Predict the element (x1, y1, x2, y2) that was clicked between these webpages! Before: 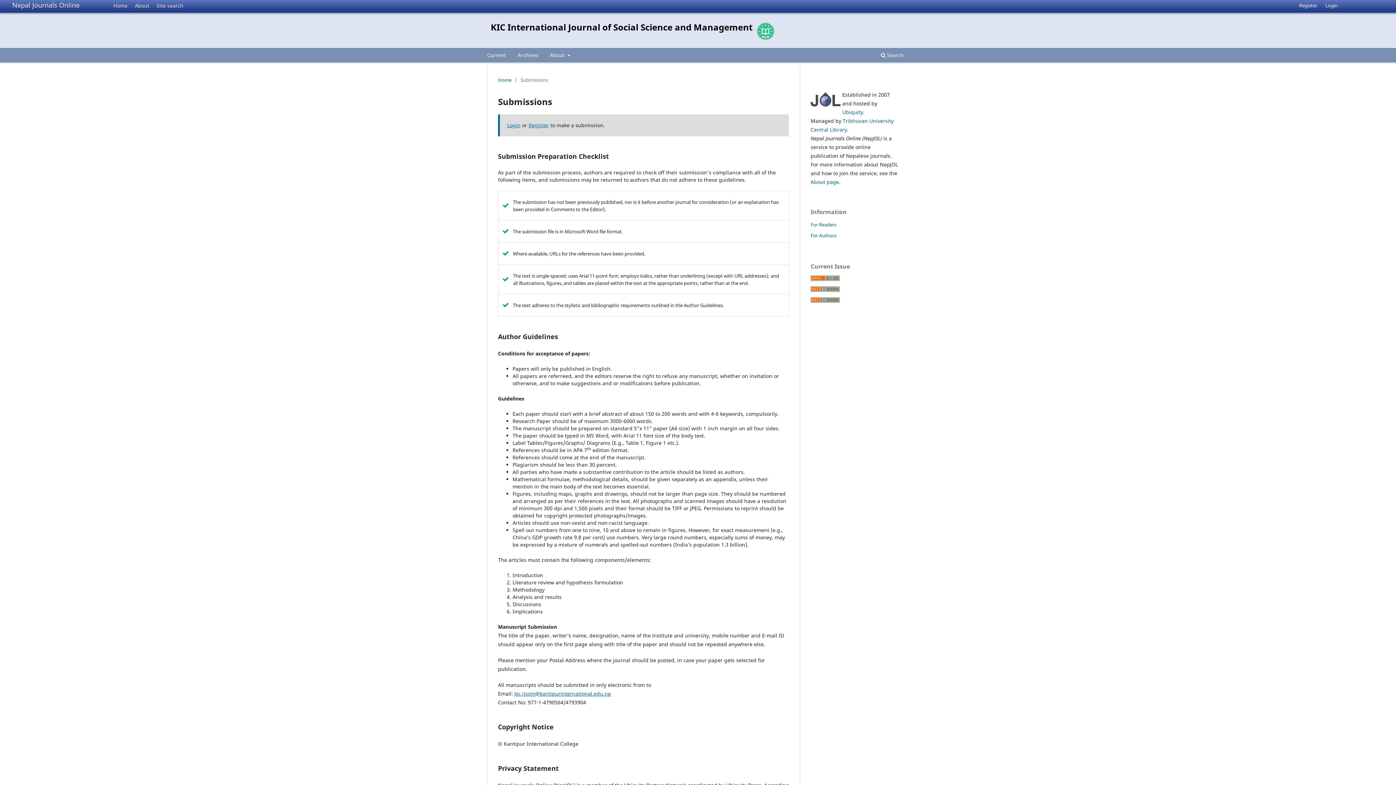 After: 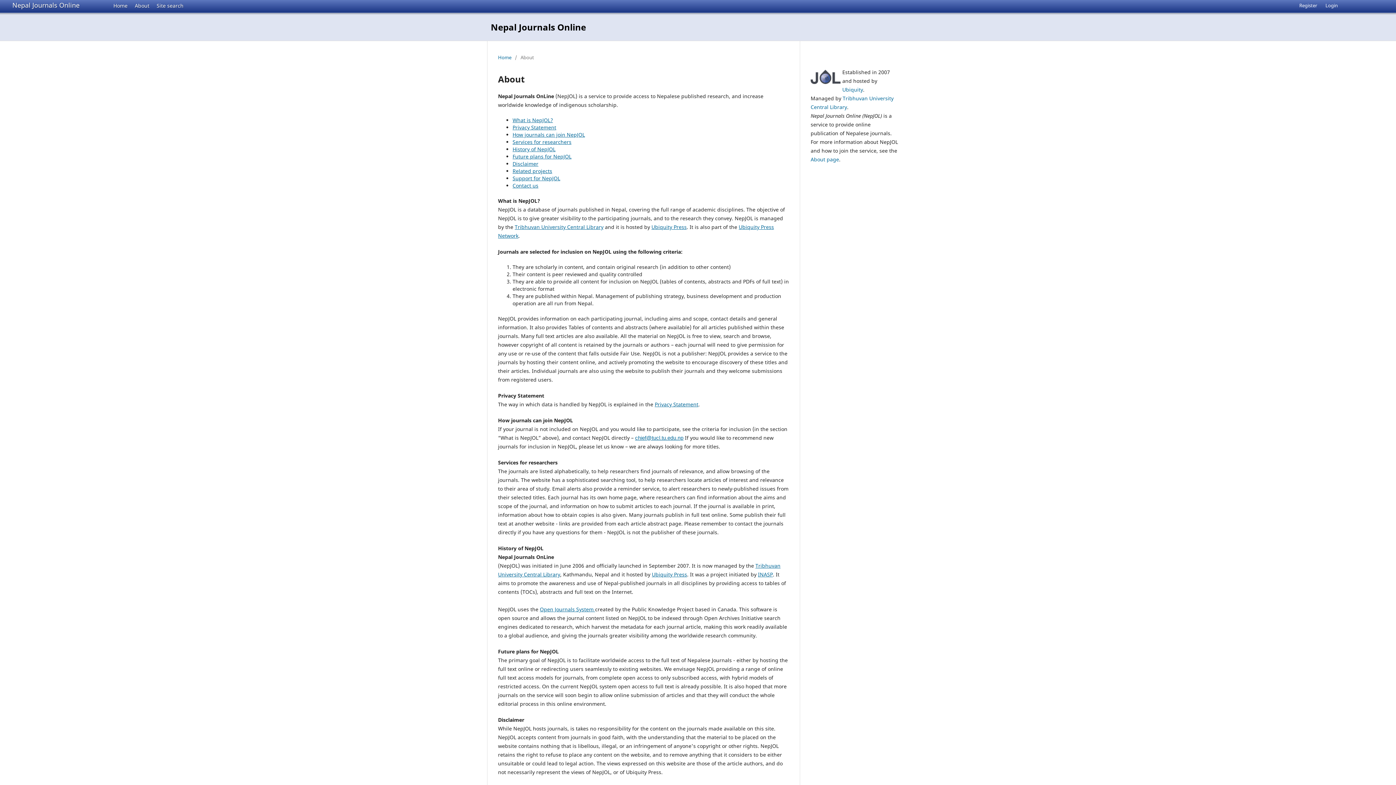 Action: label: About bbox: (129, 0, 150, 10)